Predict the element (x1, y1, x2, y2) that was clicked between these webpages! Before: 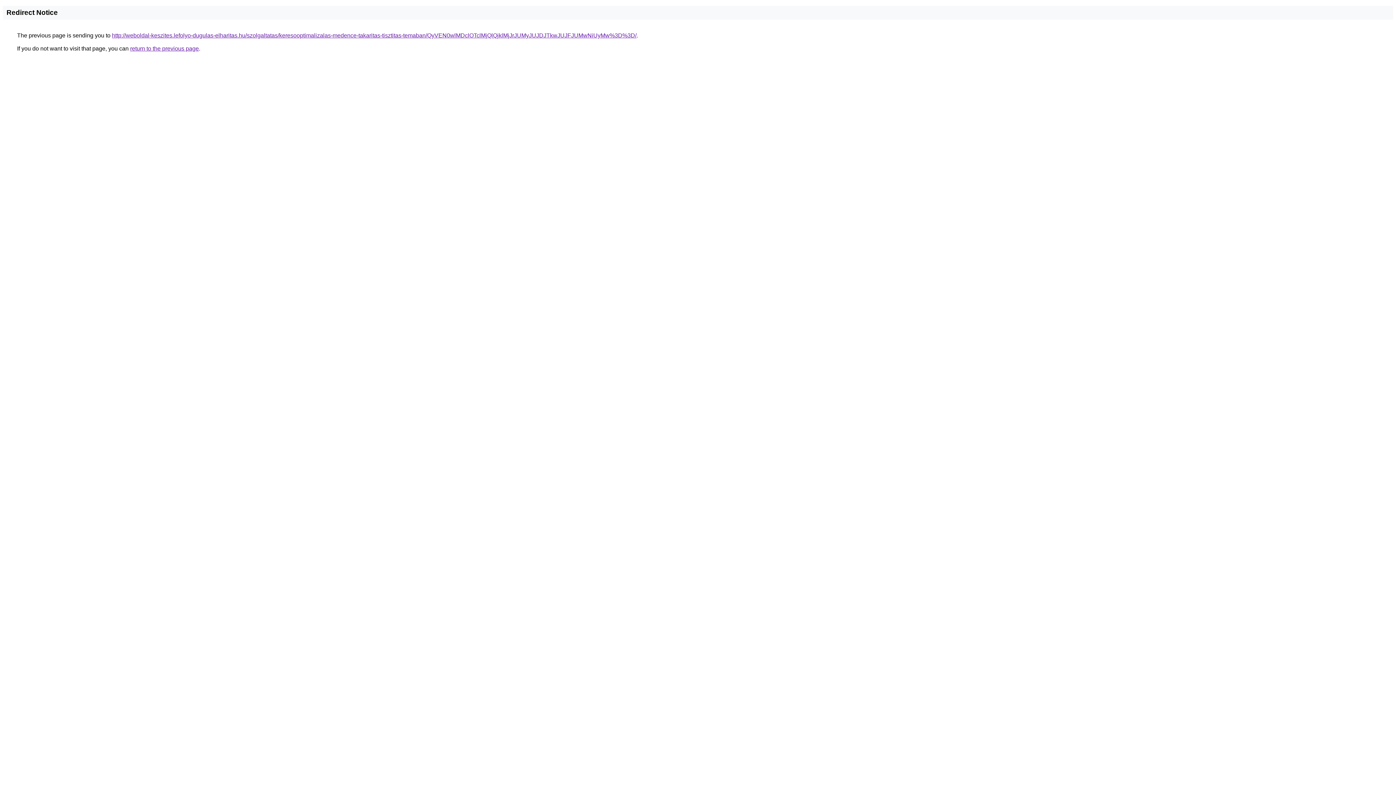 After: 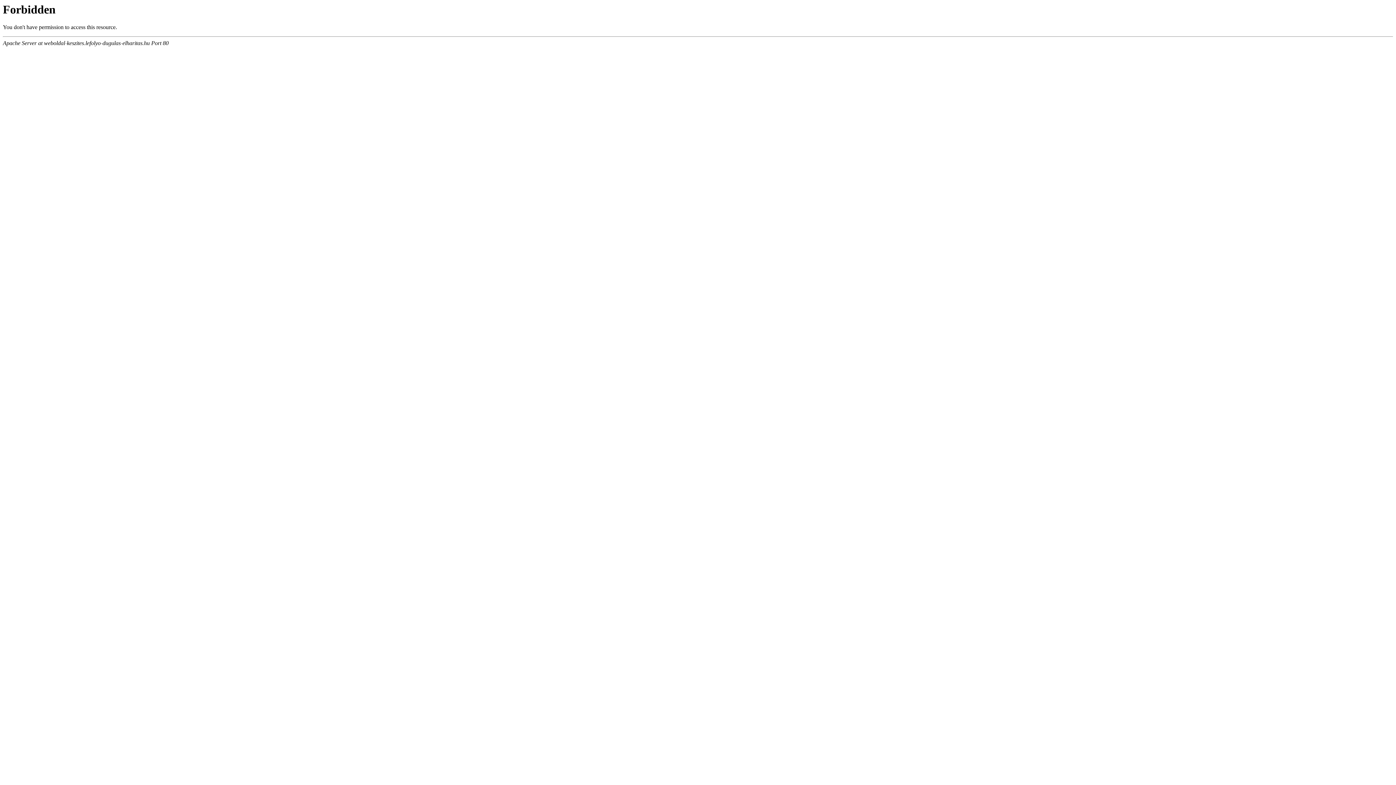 Action: label: http://weboldal-keszites.lefolyo-dugulas-elharitas.hu/szolgaltatas/keresooptimalizalas-medence-takaritas-tisztitas-temaban/QyVEN0wlMDclOTclMjQlQjklMjJrJUMyJUJDJTkwJUJFJUMwNiUyMw%3D%3D/ bbox: (112, 32, 636, 38)